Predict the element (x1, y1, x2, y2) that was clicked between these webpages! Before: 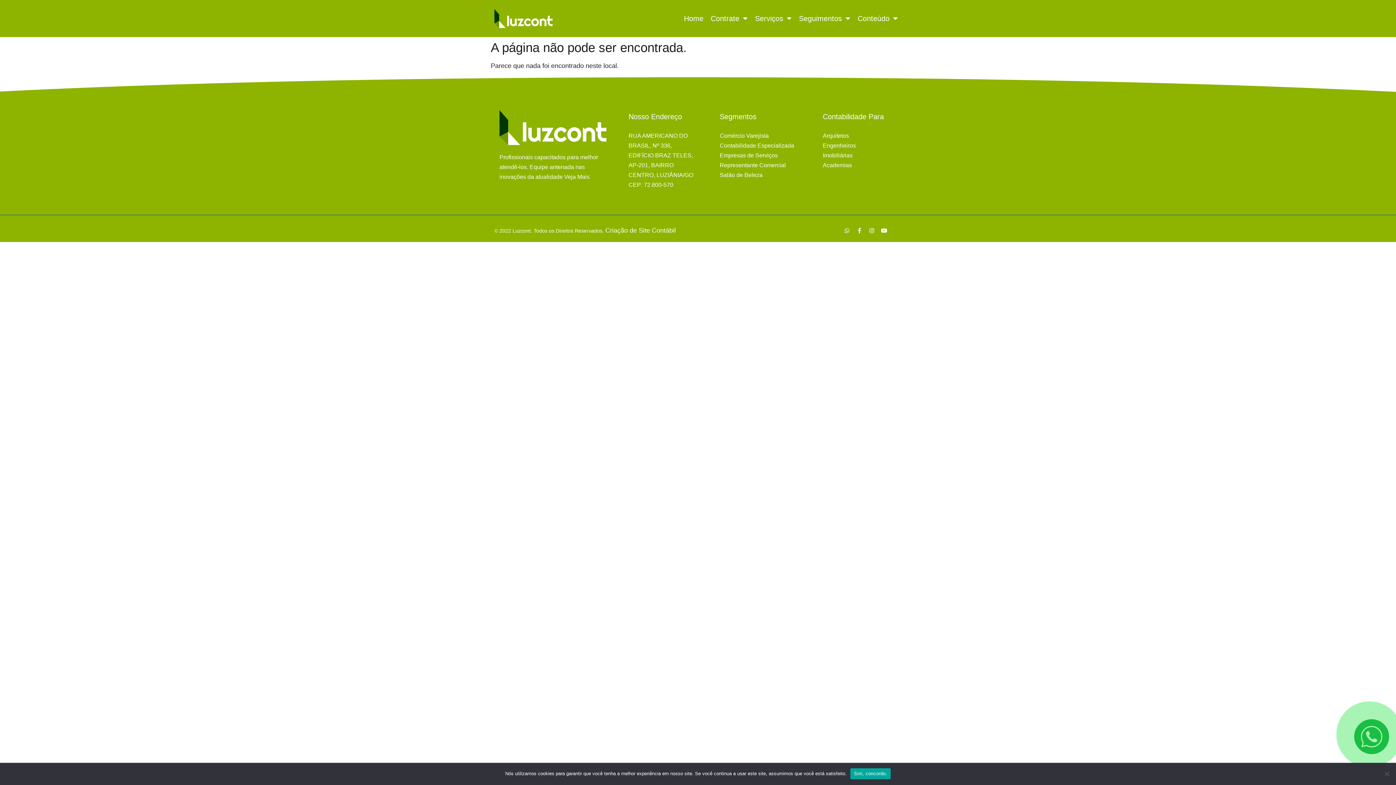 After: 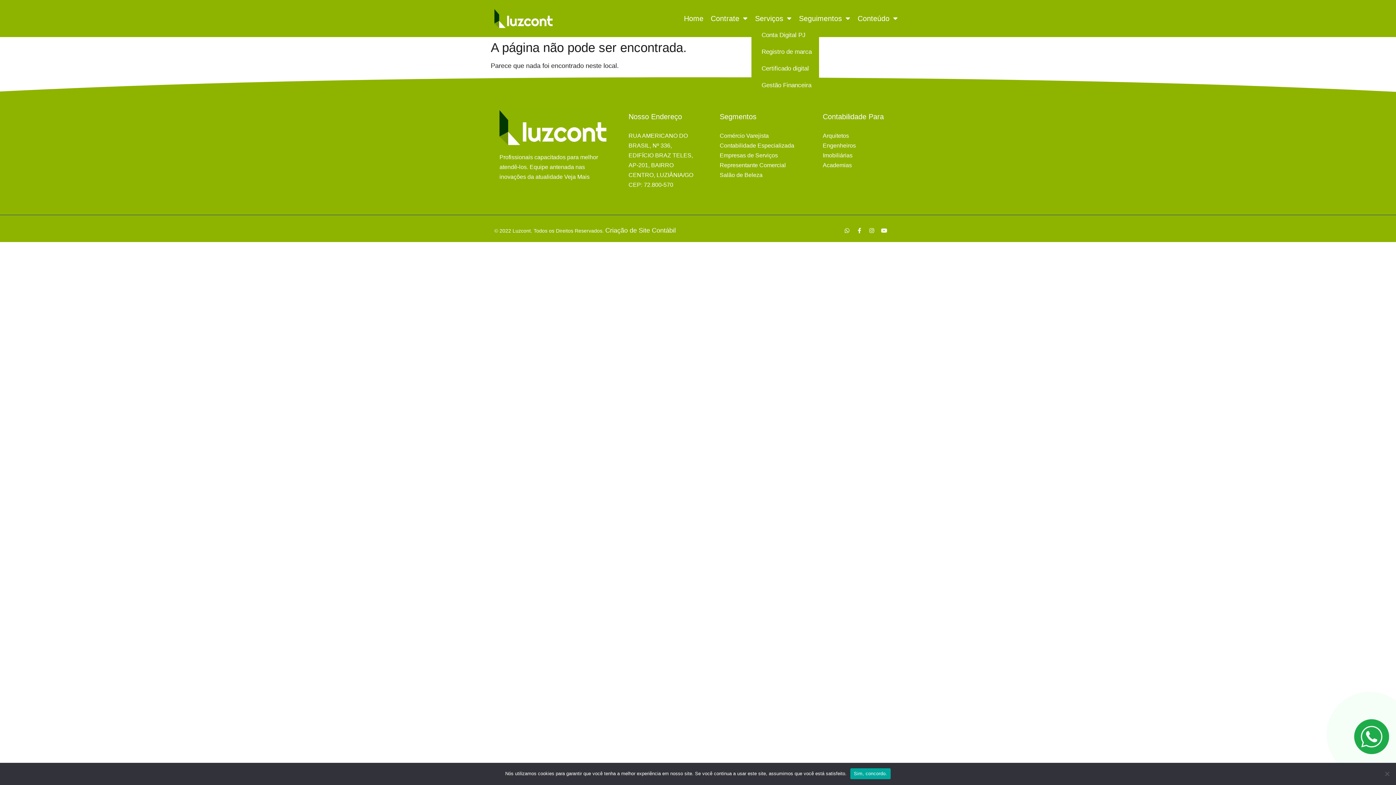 Action: label: Serviços bbox: (751, 10, 795, 26)